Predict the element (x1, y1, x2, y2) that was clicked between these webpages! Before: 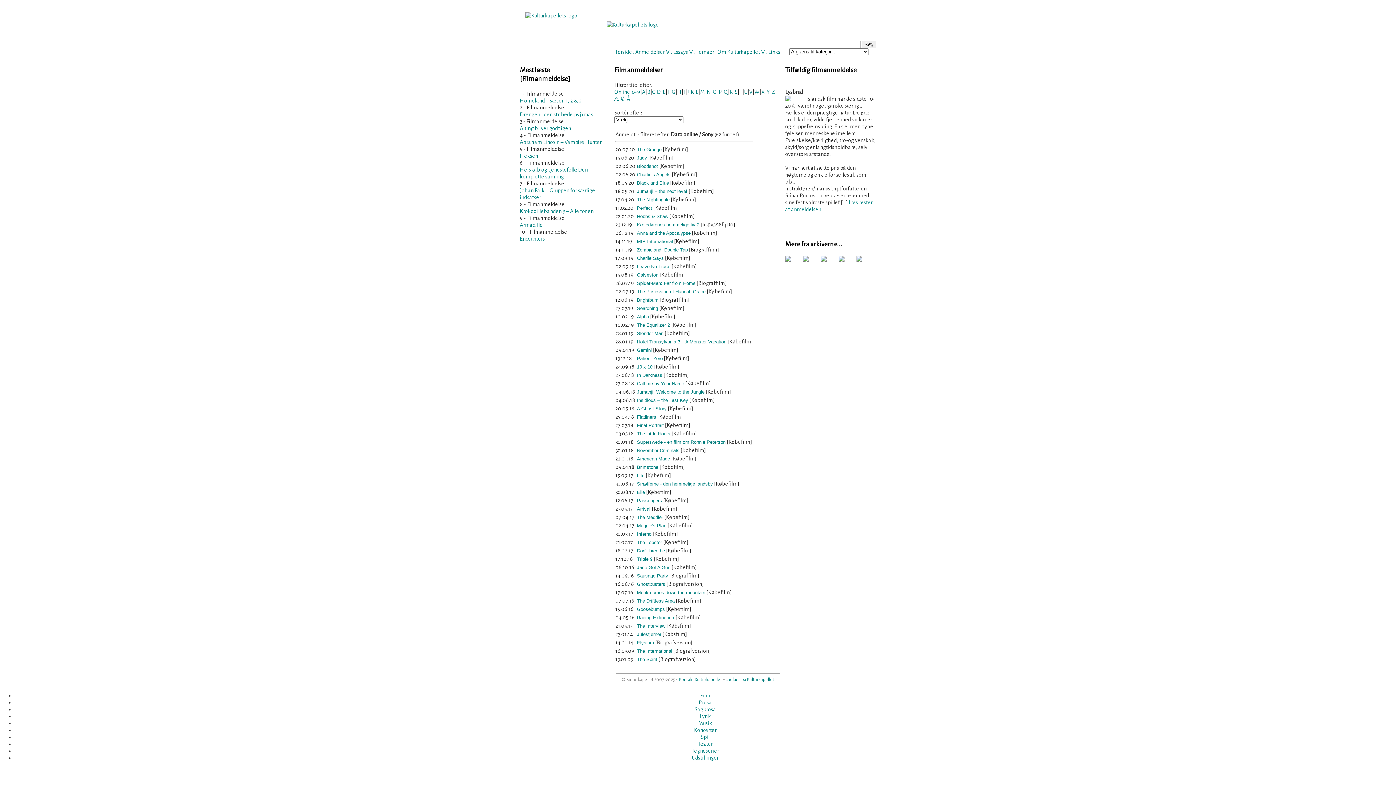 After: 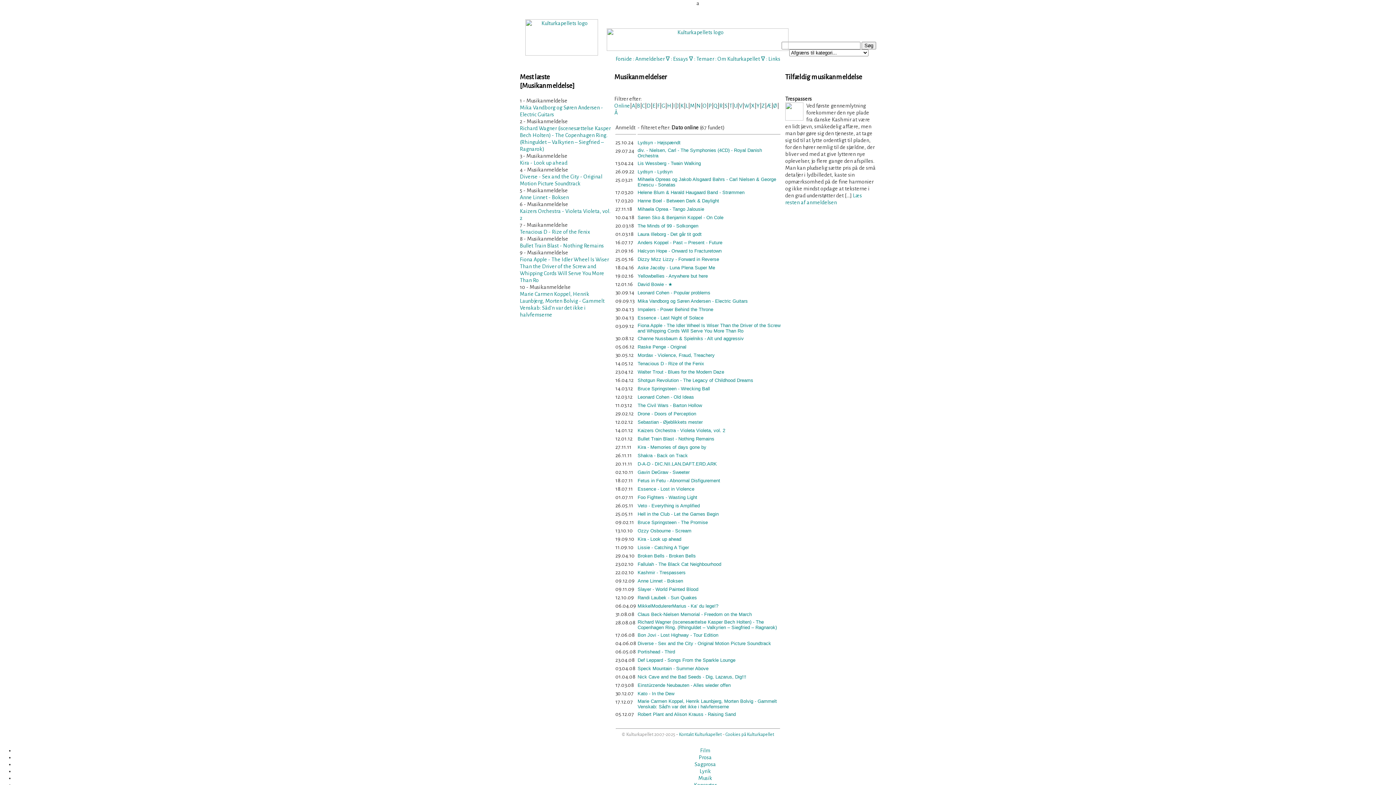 Action: label: Musik bbox: (698, 720, 712, 726)